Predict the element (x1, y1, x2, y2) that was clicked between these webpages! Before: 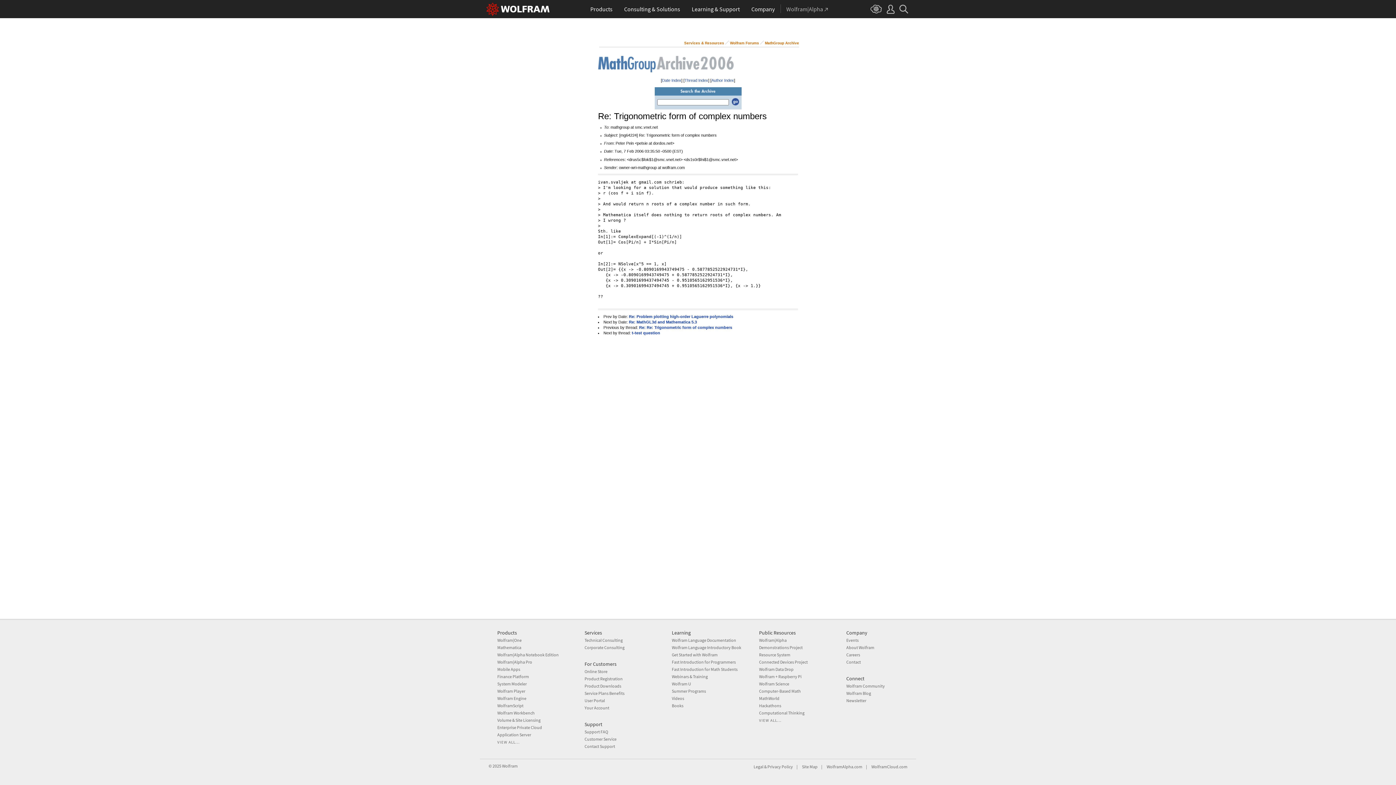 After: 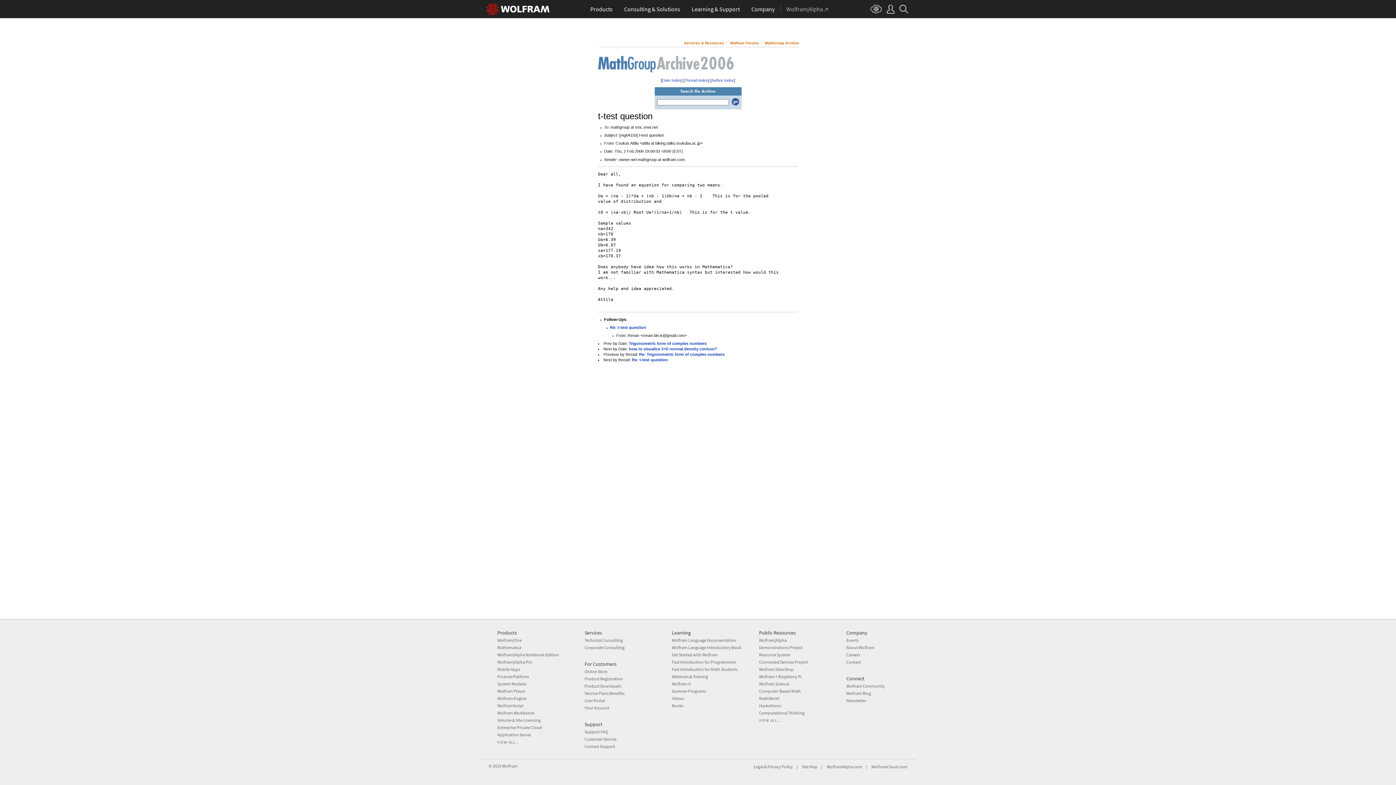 Action: label: t-test question bbox: (632, 330, 660, 335)